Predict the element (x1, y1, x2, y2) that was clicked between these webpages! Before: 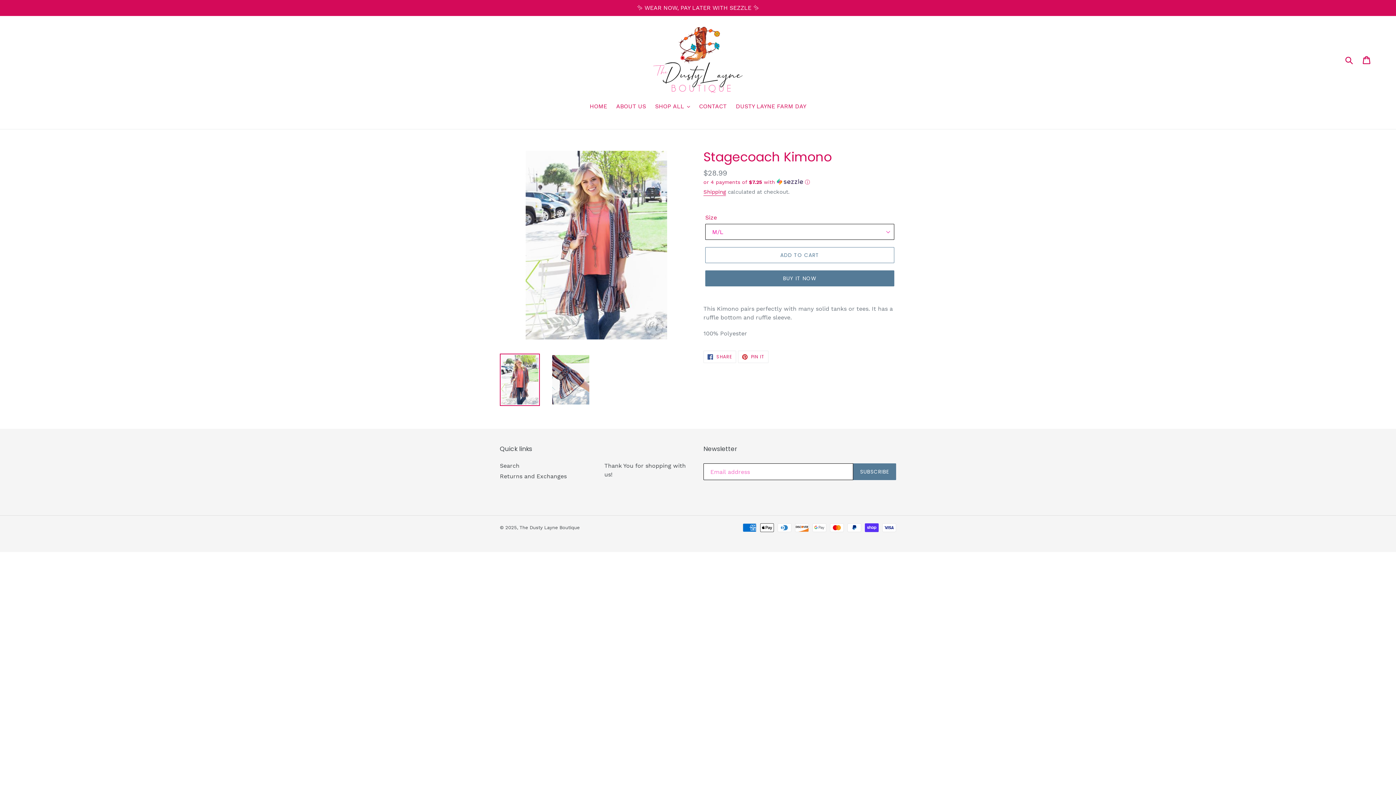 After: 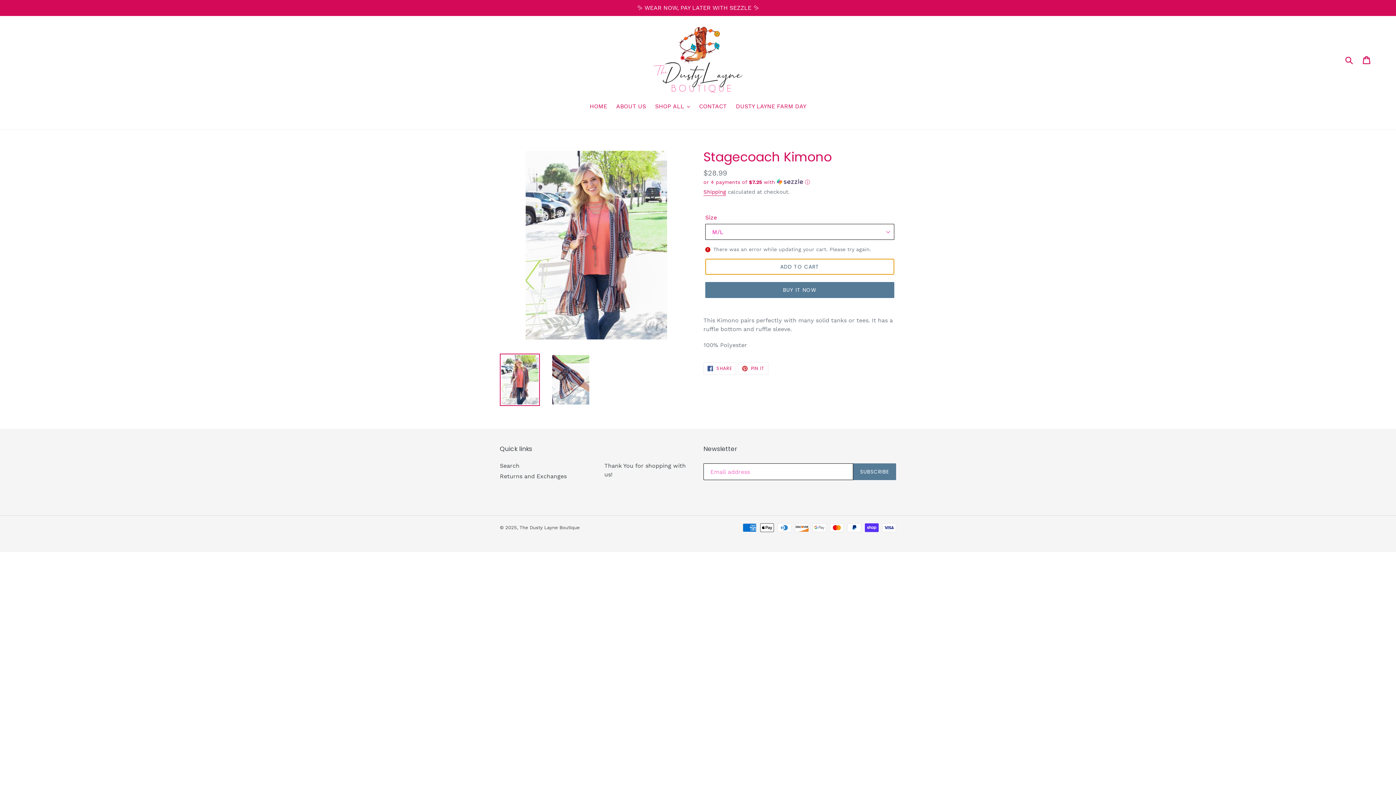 Action: bbox: (705, 247, 894, 263) label: Add to cart